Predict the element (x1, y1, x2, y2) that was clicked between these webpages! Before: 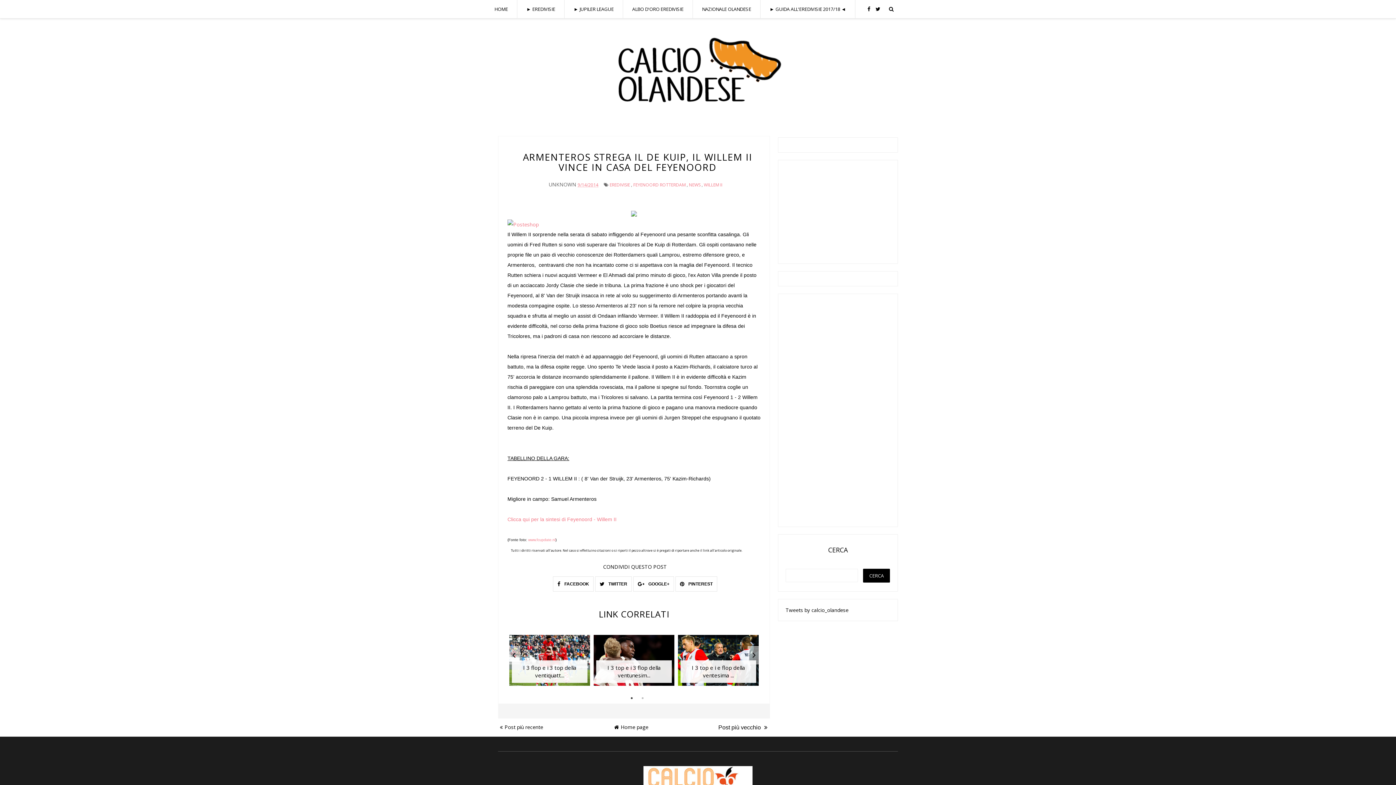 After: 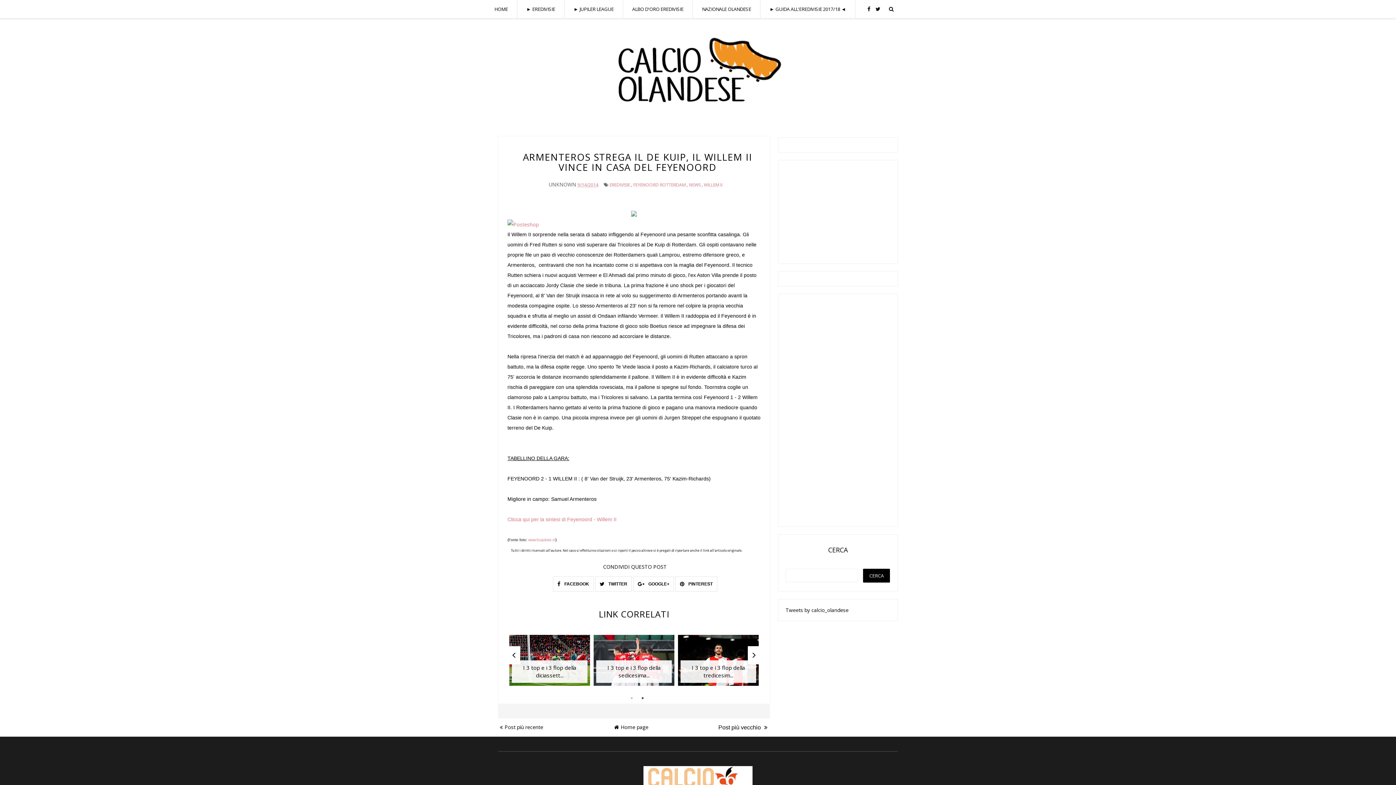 Action: bbox: (639, 694, 646, 702) label: 2